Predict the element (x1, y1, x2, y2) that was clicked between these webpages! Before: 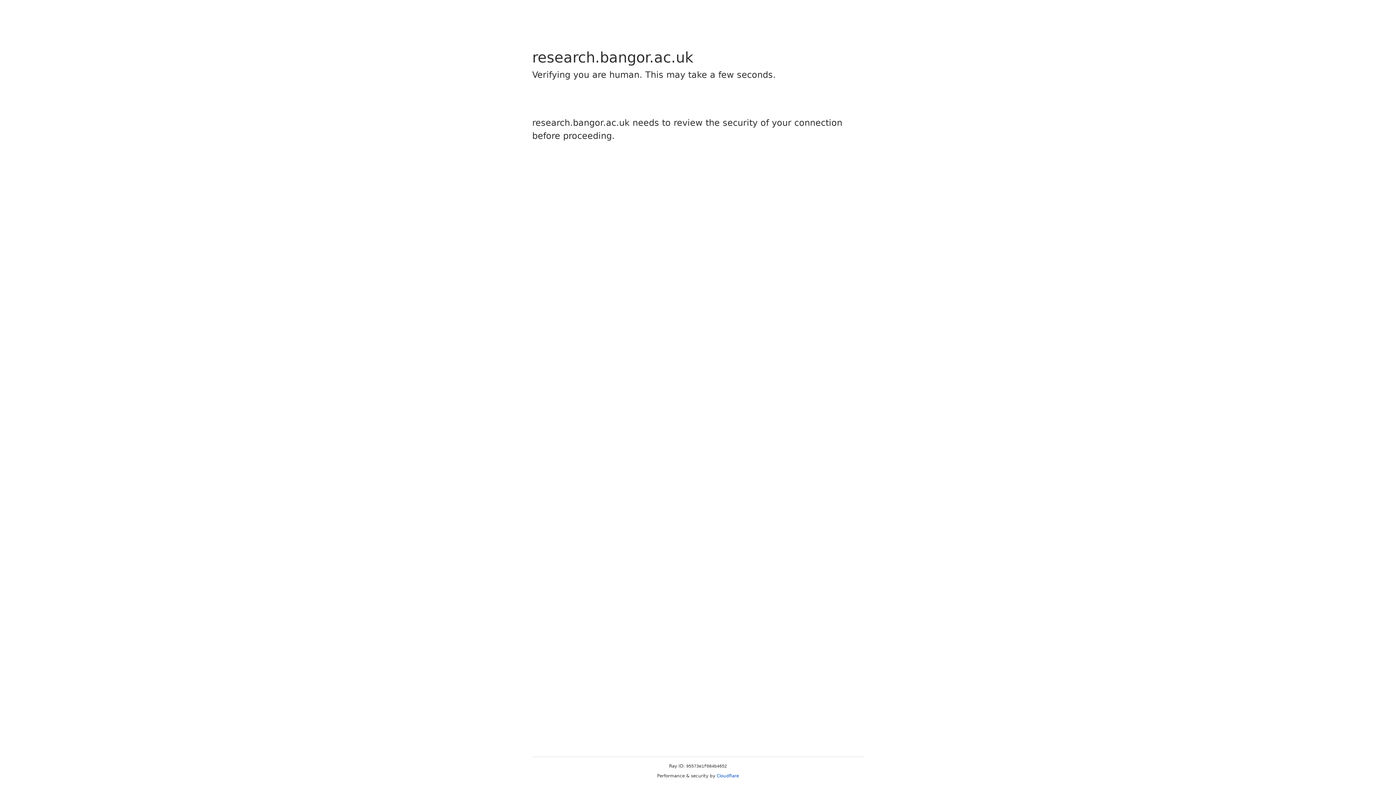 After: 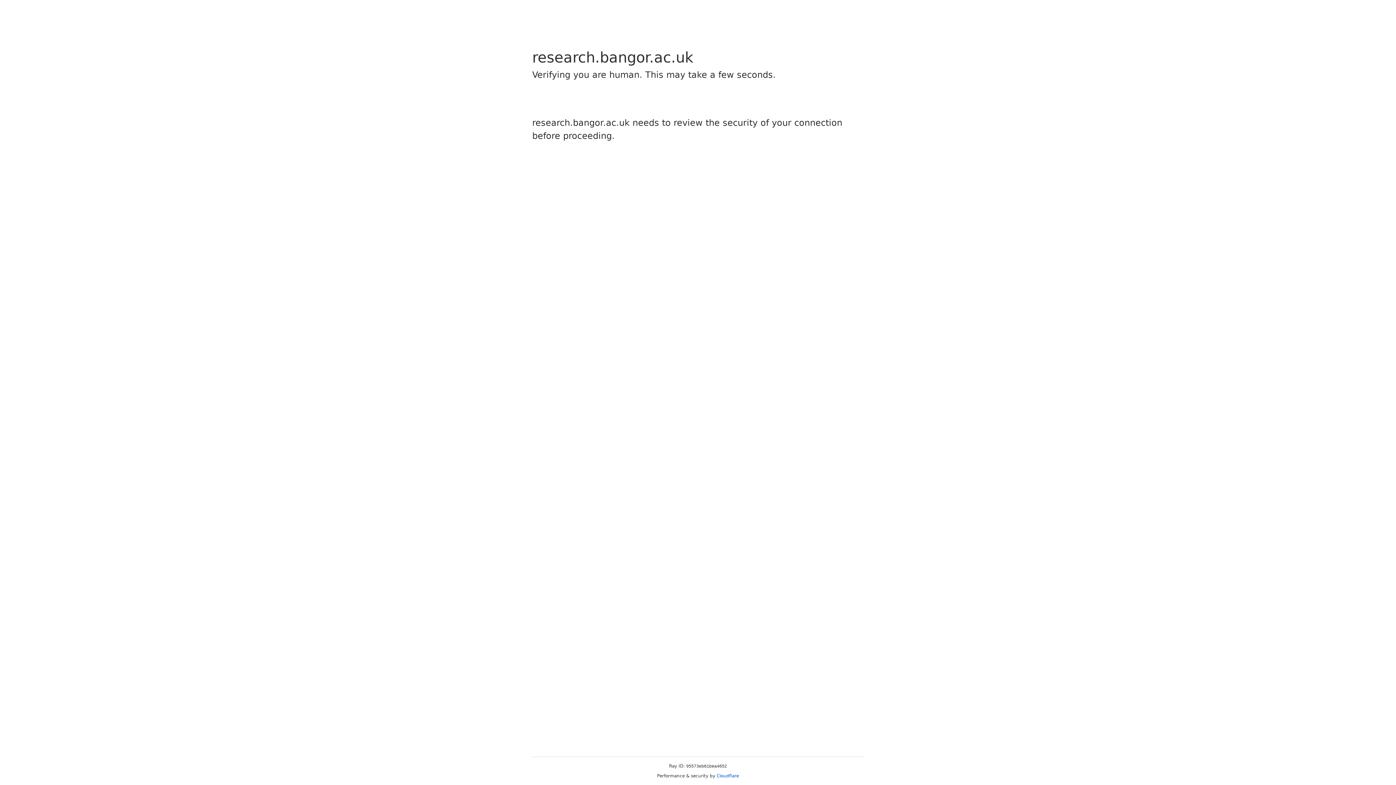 Action: bbox: (716, 773, 739, 778) label: Cloudflare